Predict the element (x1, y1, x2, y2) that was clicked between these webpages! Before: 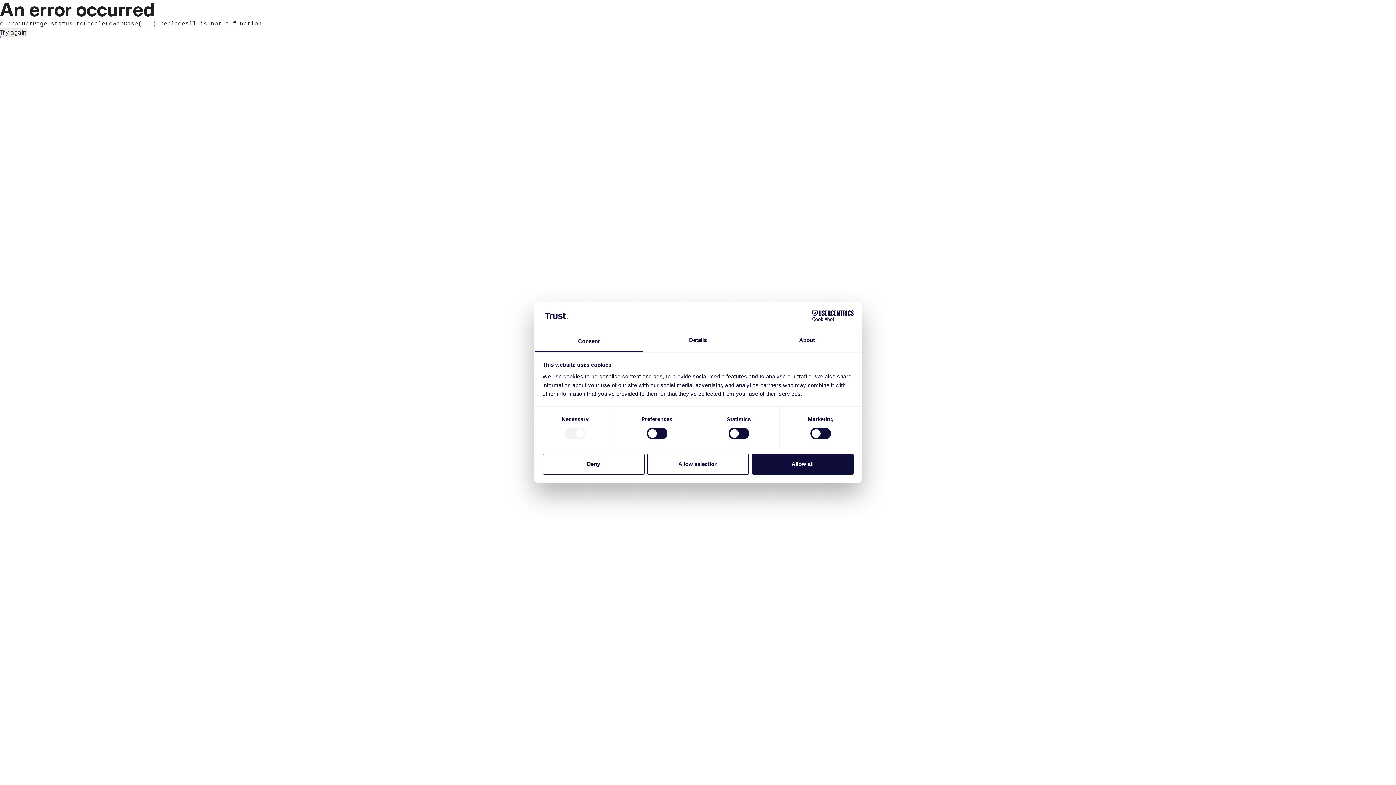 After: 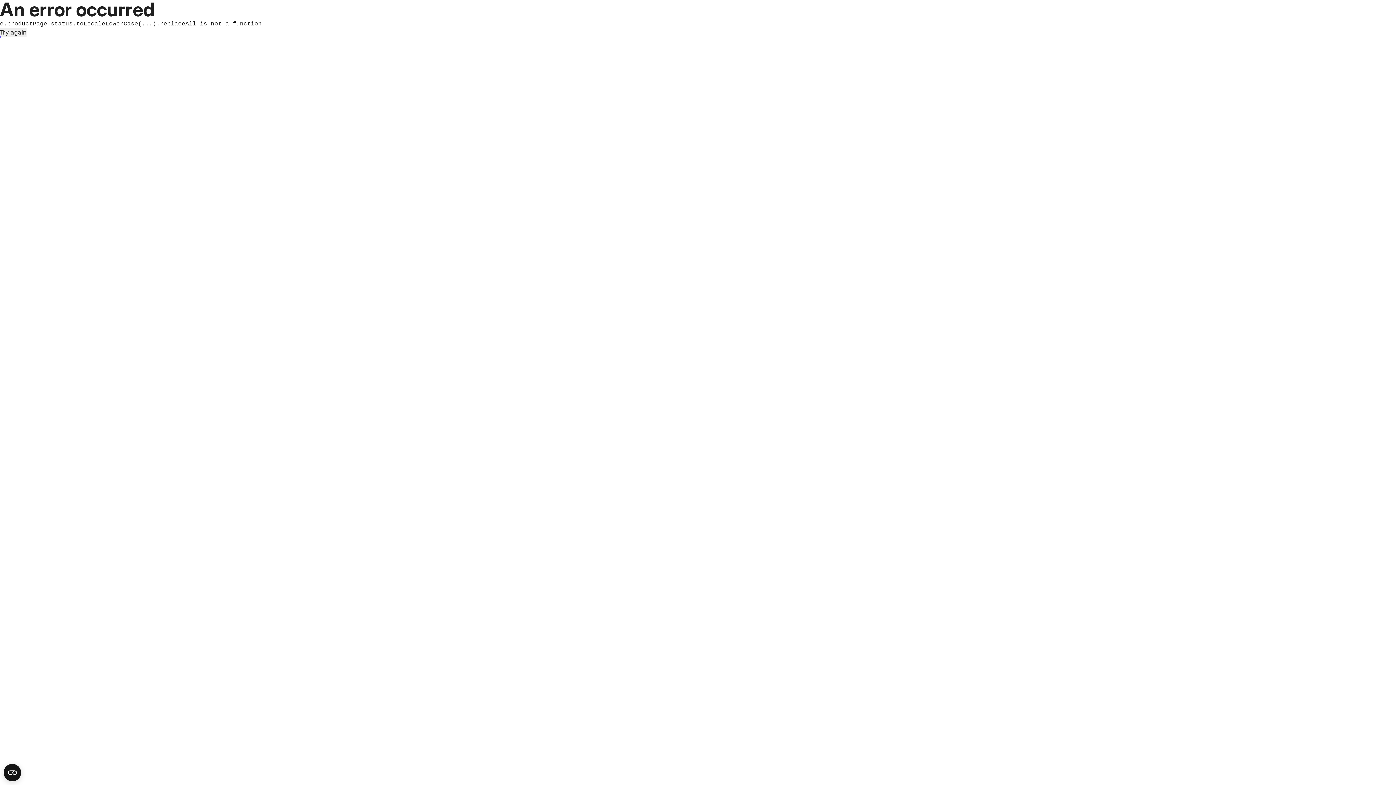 Action: bbox: (751, 453, 853, 474) label: Allow all